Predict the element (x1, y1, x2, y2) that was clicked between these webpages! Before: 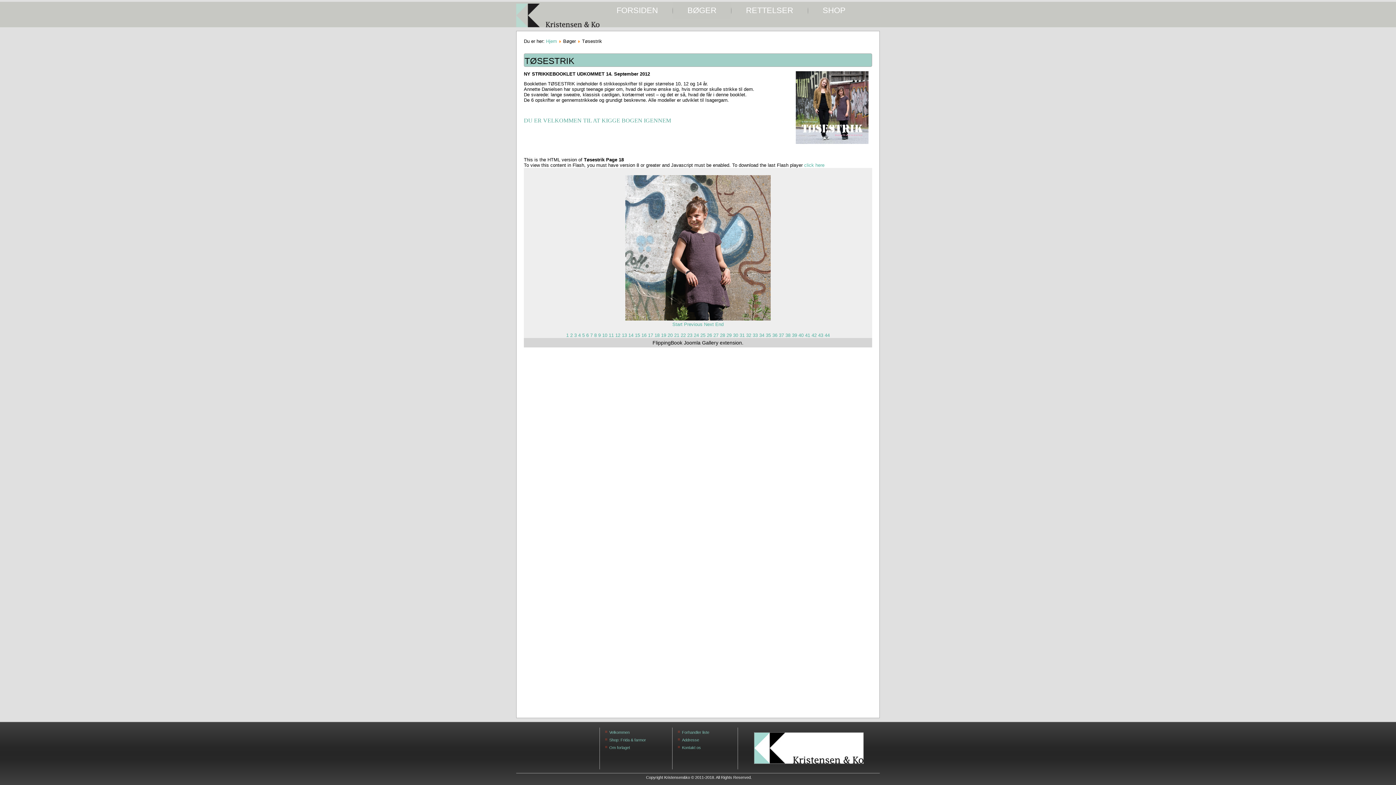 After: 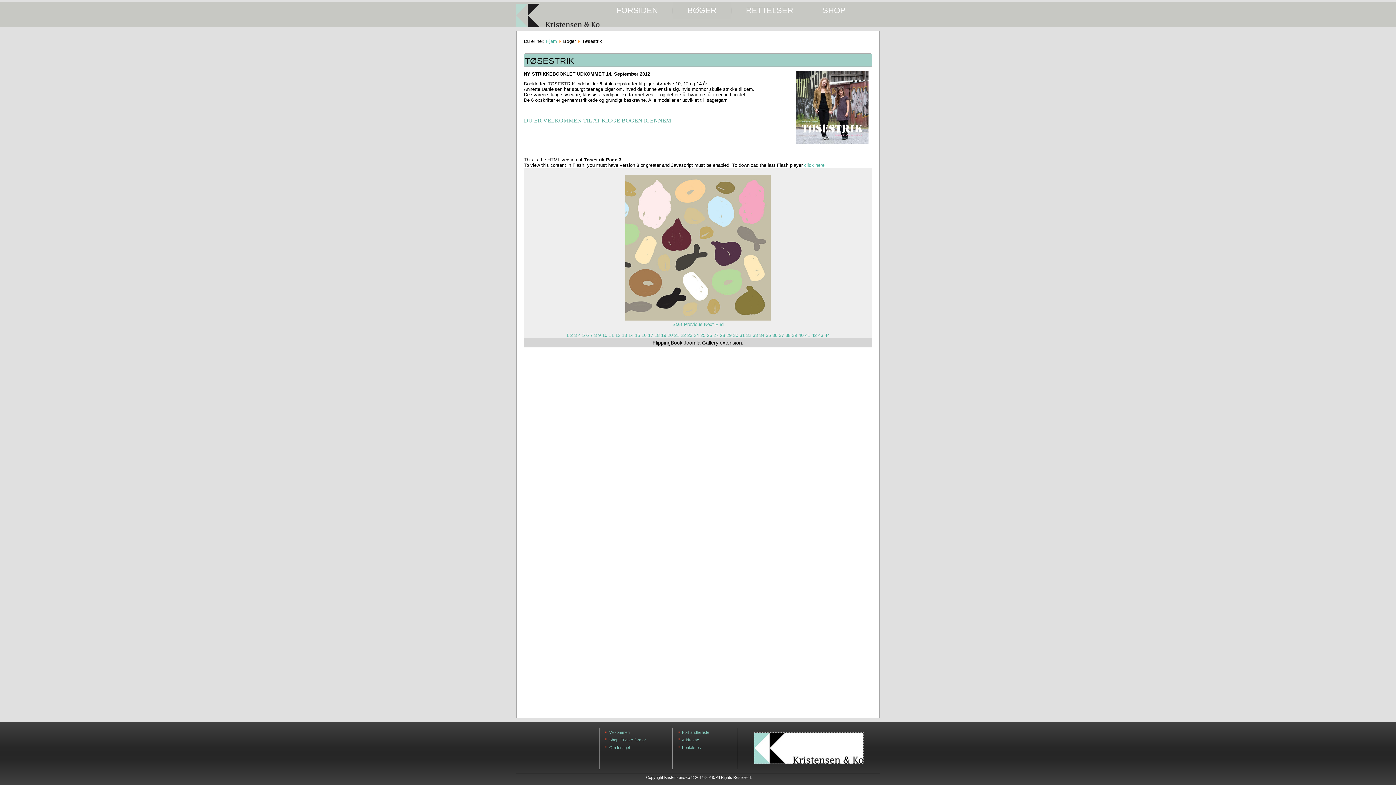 Action: bbox: (574, 332, 576, 338) label: 3